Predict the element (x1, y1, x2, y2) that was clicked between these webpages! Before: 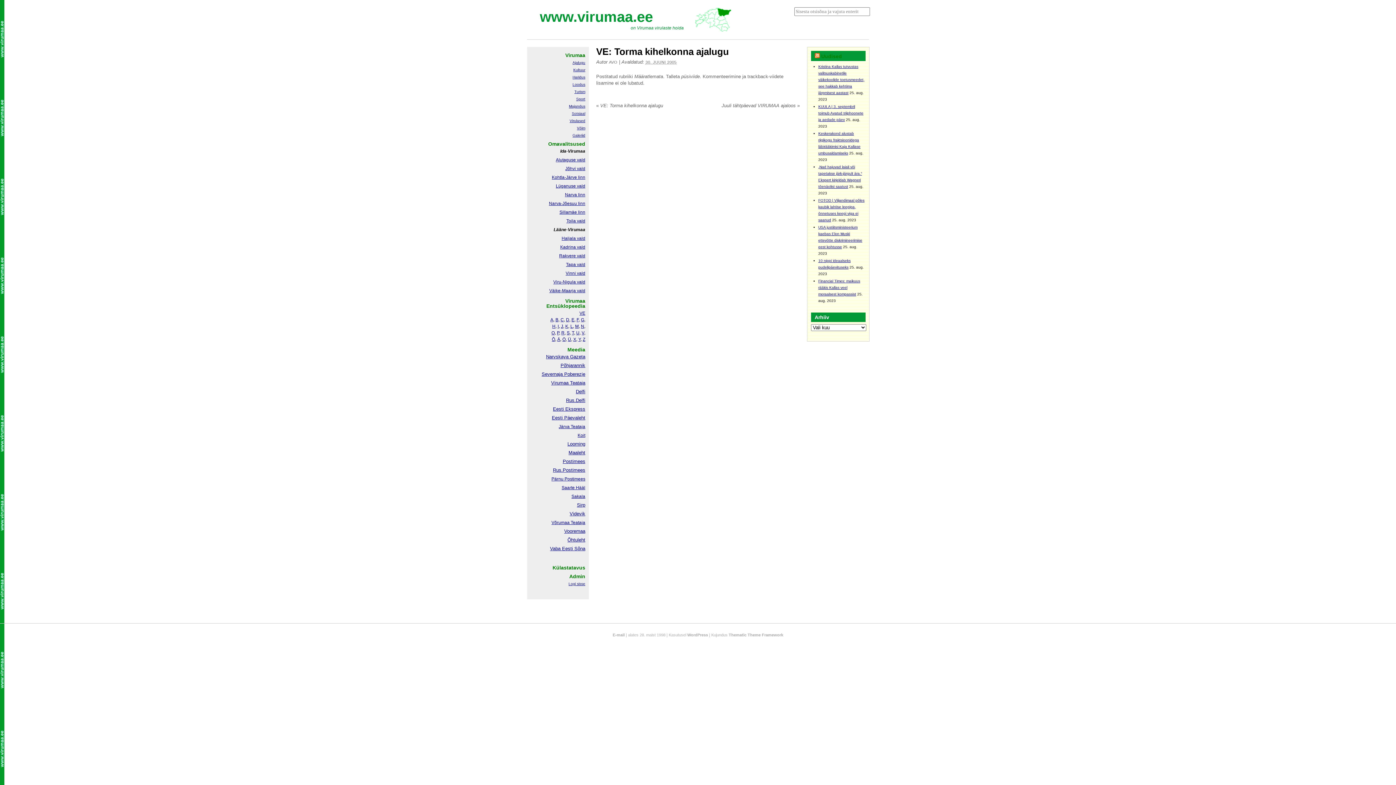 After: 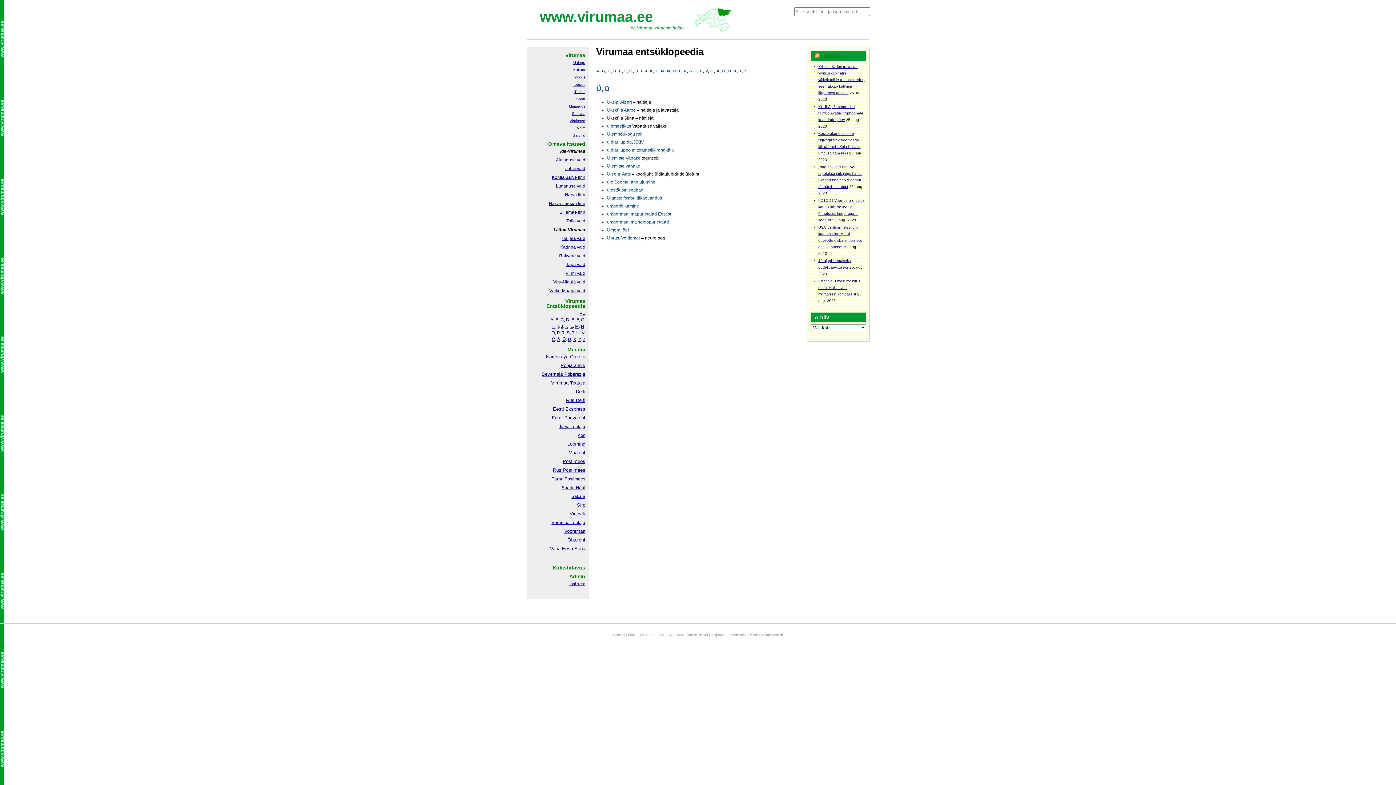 Action: bbox: (568, 337, 571, 342) label: Ü